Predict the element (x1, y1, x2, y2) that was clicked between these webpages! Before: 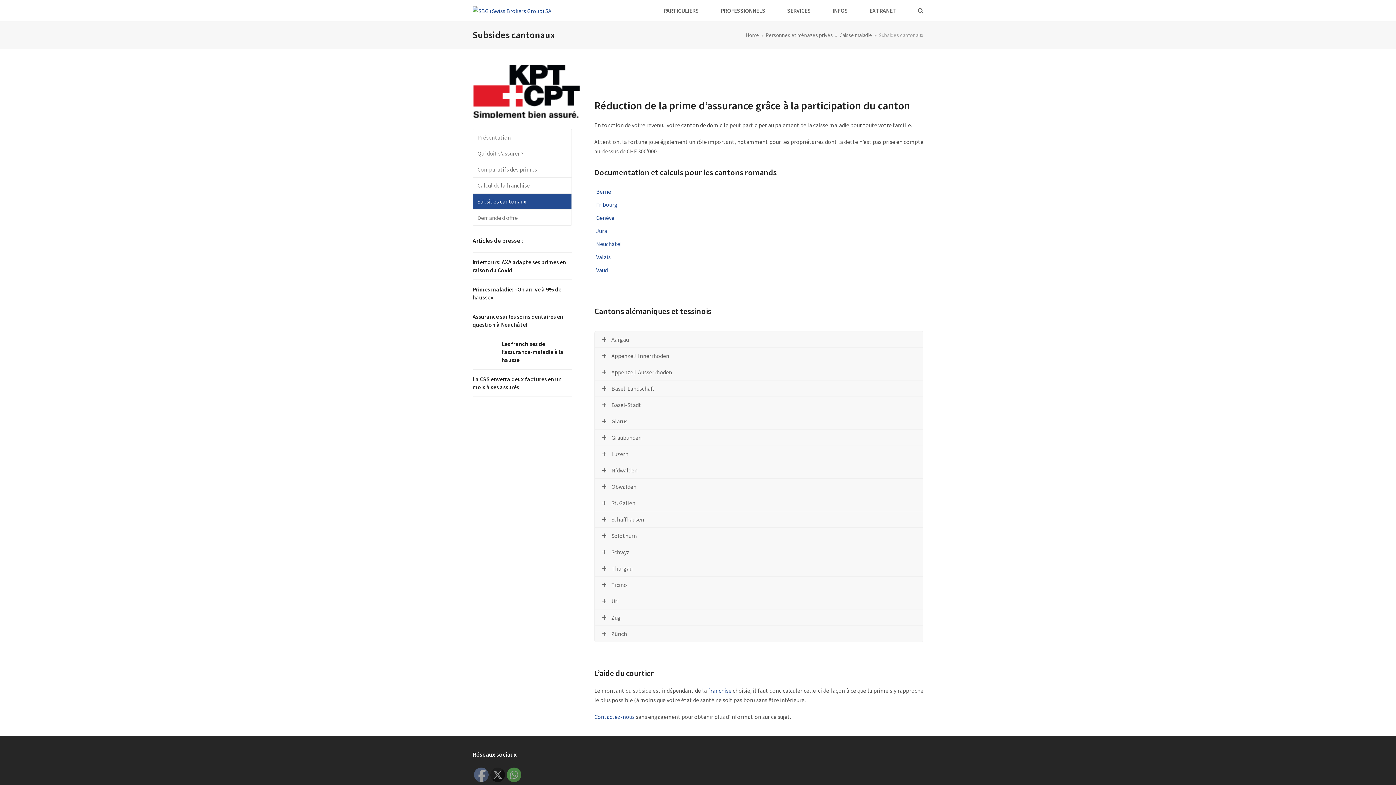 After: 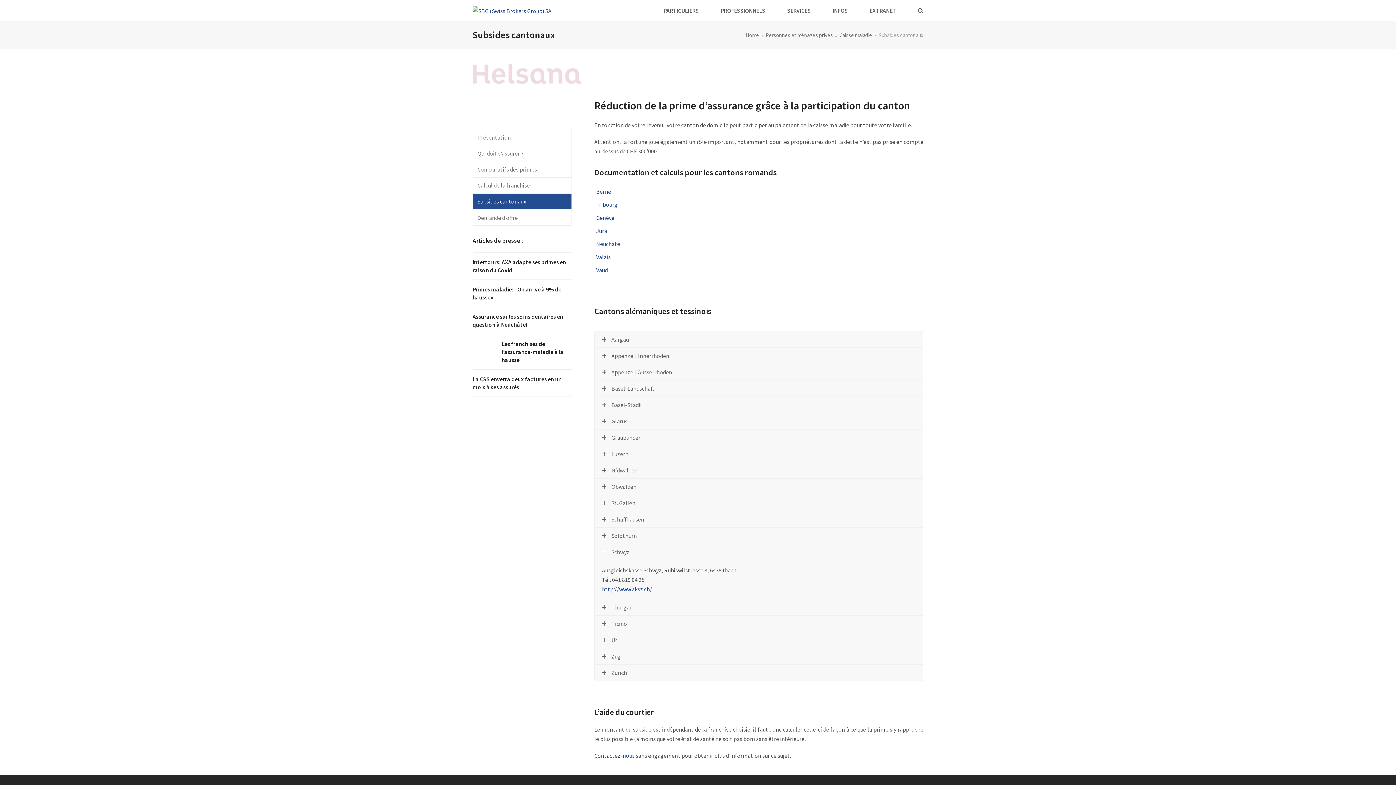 Action: label: Schwyz bbox: (594, 544, 923, 560)